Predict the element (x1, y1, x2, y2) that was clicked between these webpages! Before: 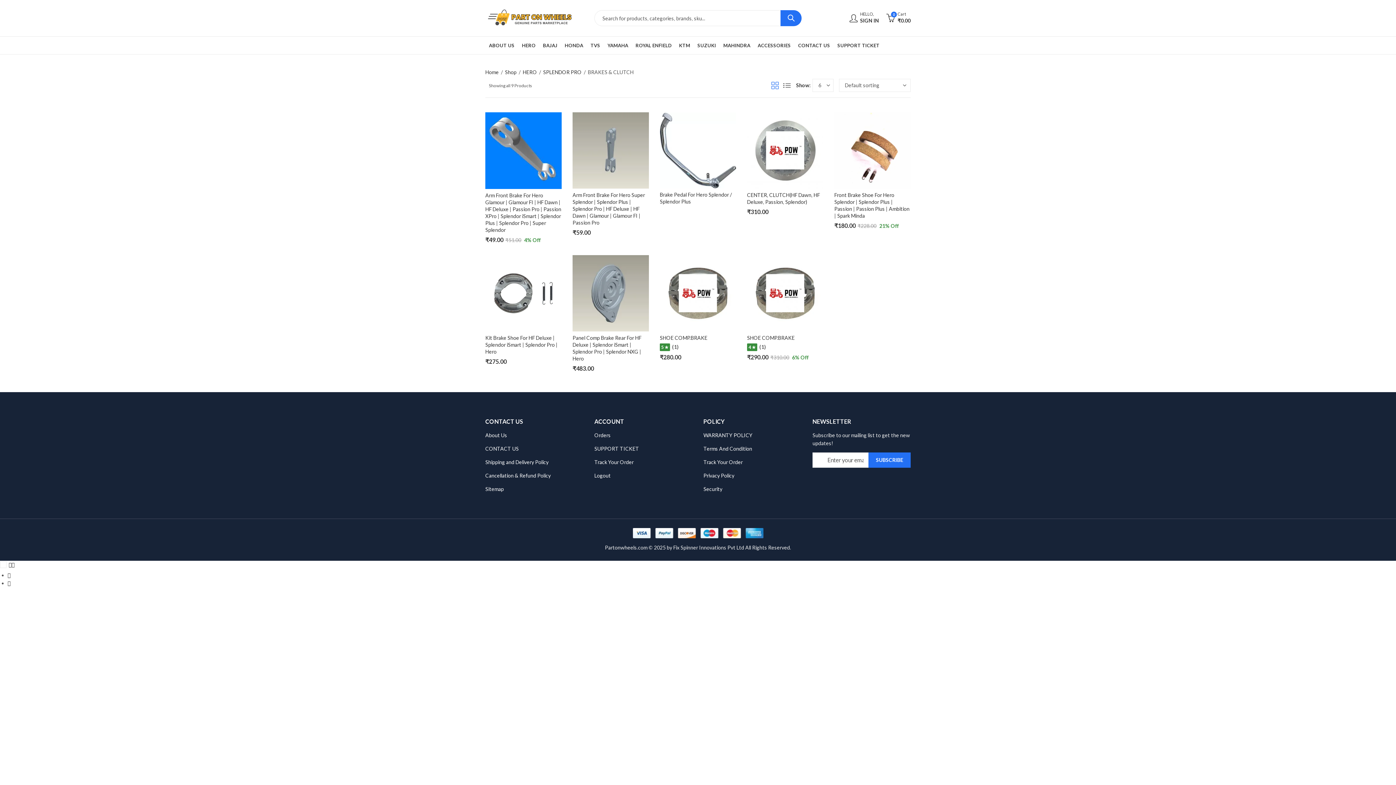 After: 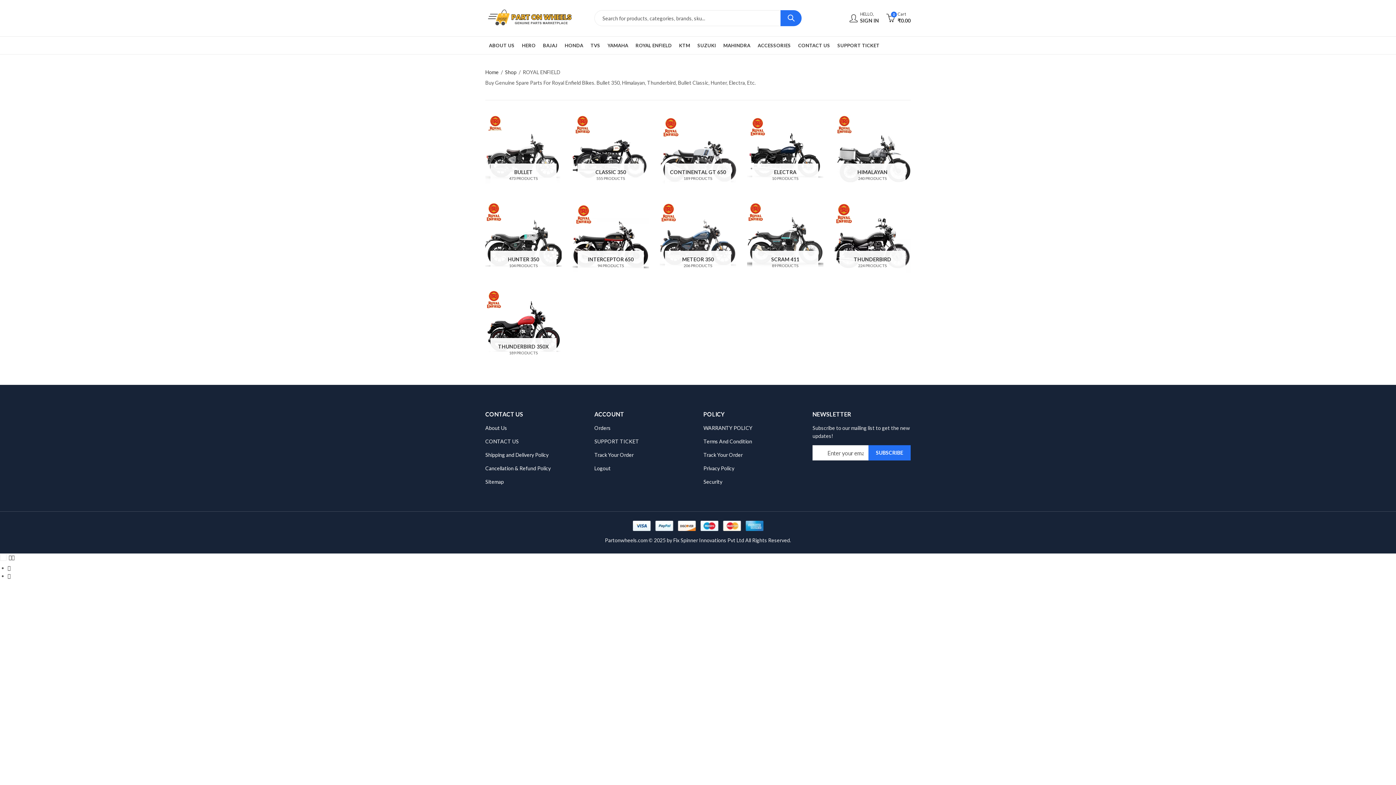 Action: bbox: (632, 36, 675, 54) label: ROYAL ENFIELD